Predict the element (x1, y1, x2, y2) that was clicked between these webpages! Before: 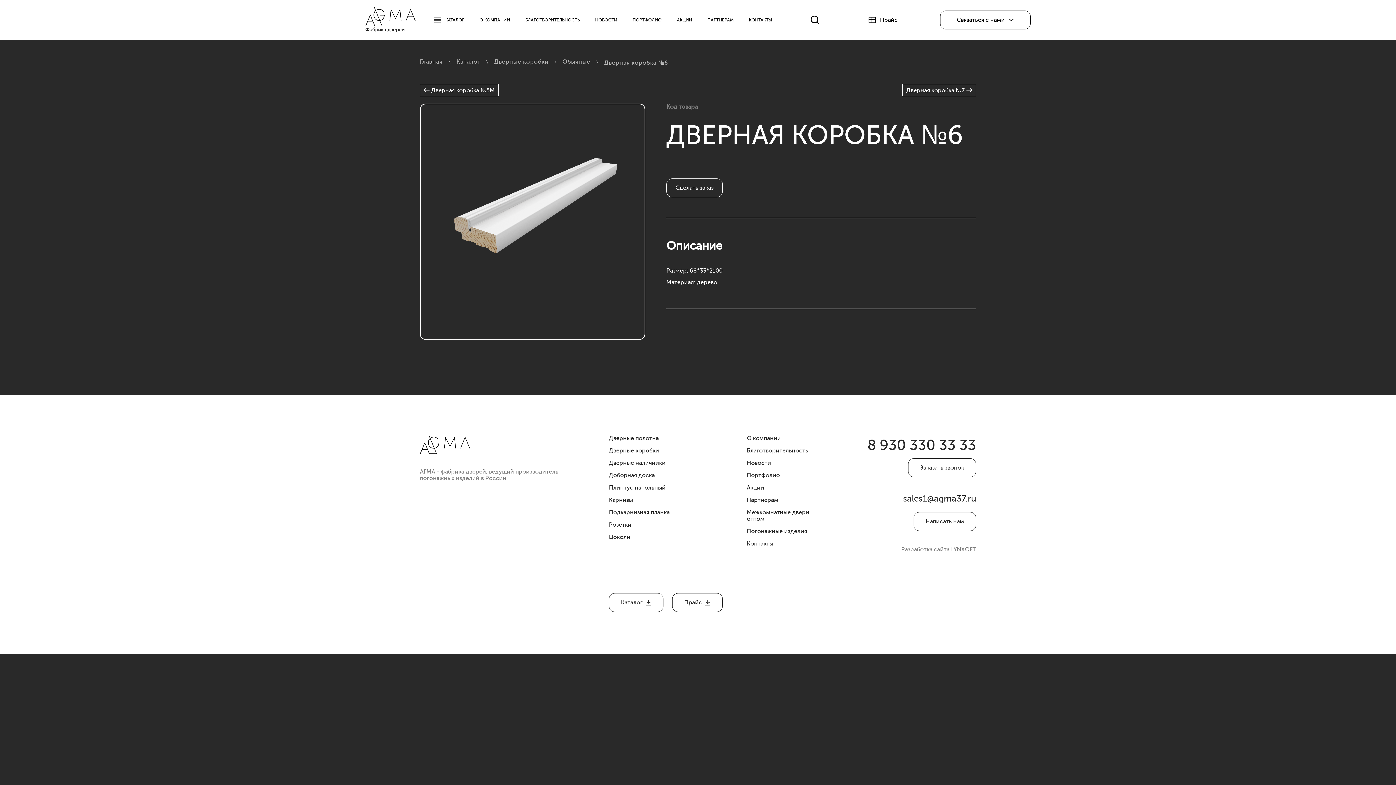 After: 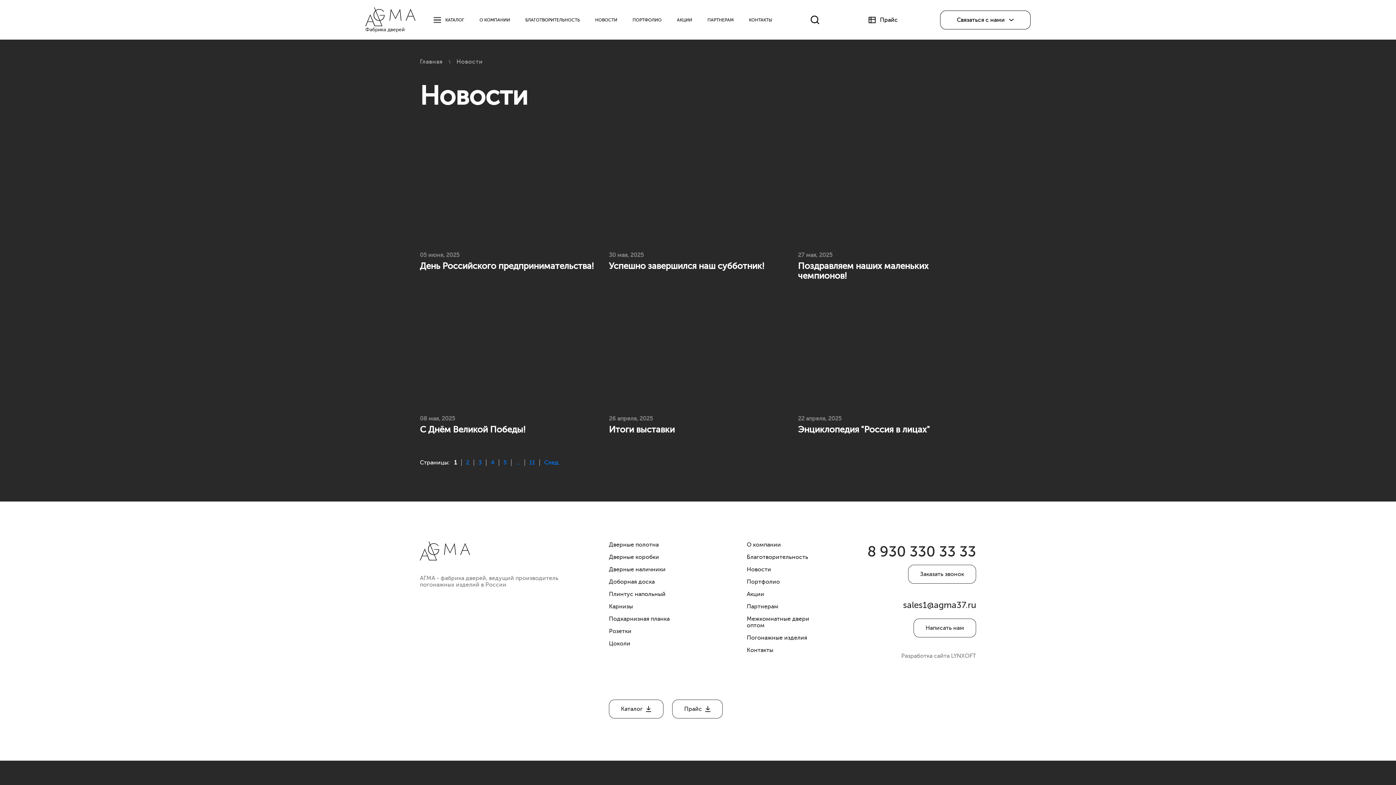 Action: label: Новости bbox: (746, 460, 771, 466)